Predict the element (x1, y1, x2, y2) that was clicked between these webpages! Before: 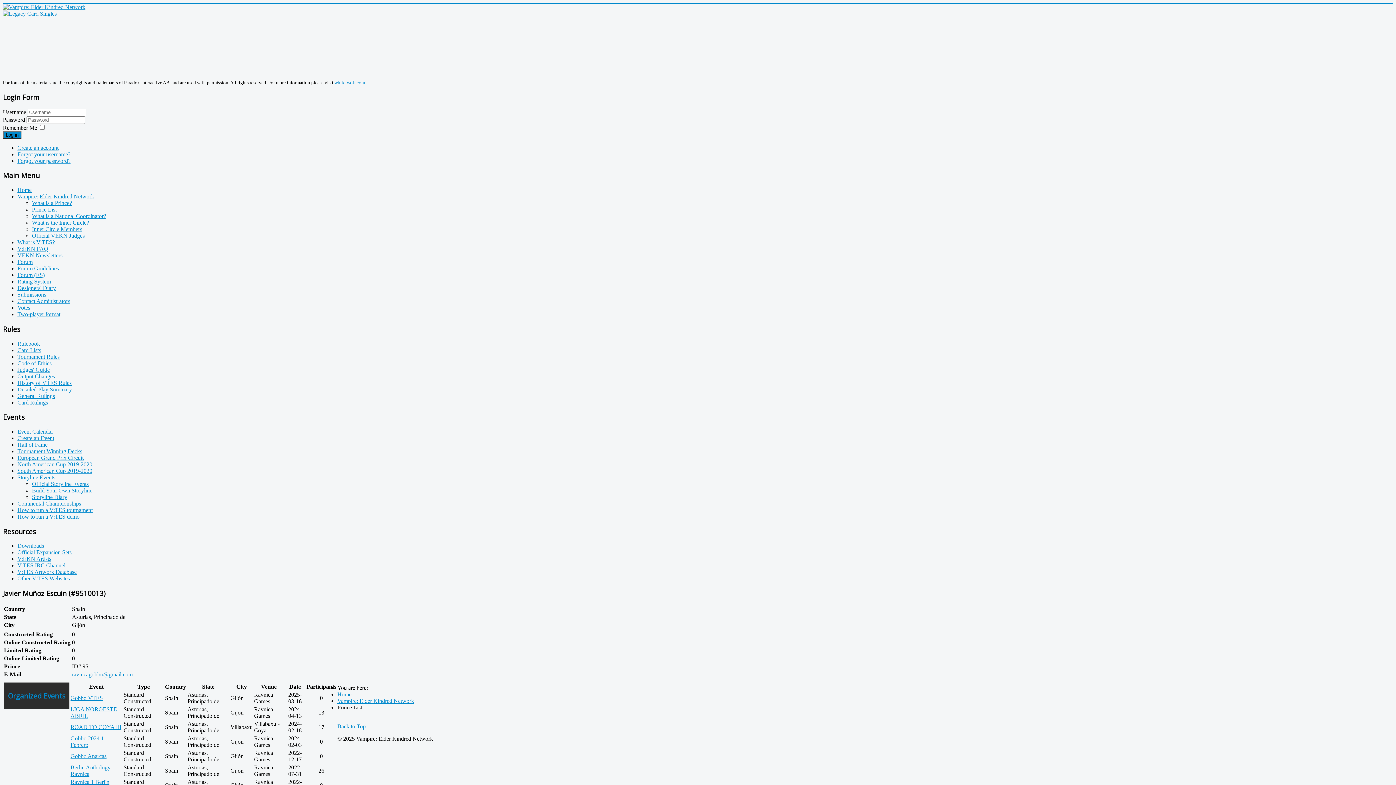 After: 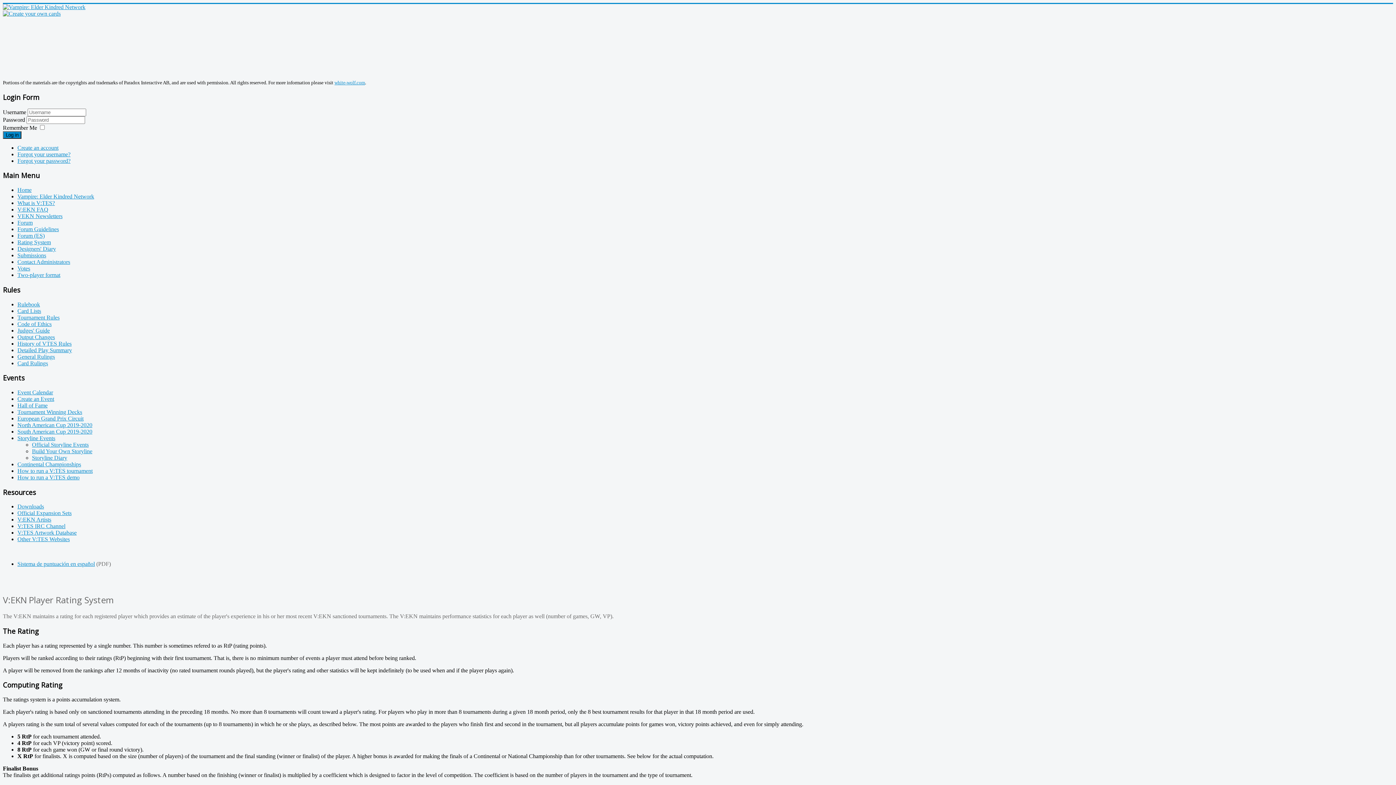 Action: label: Rating System bbox: (17, 278, 50, 284)